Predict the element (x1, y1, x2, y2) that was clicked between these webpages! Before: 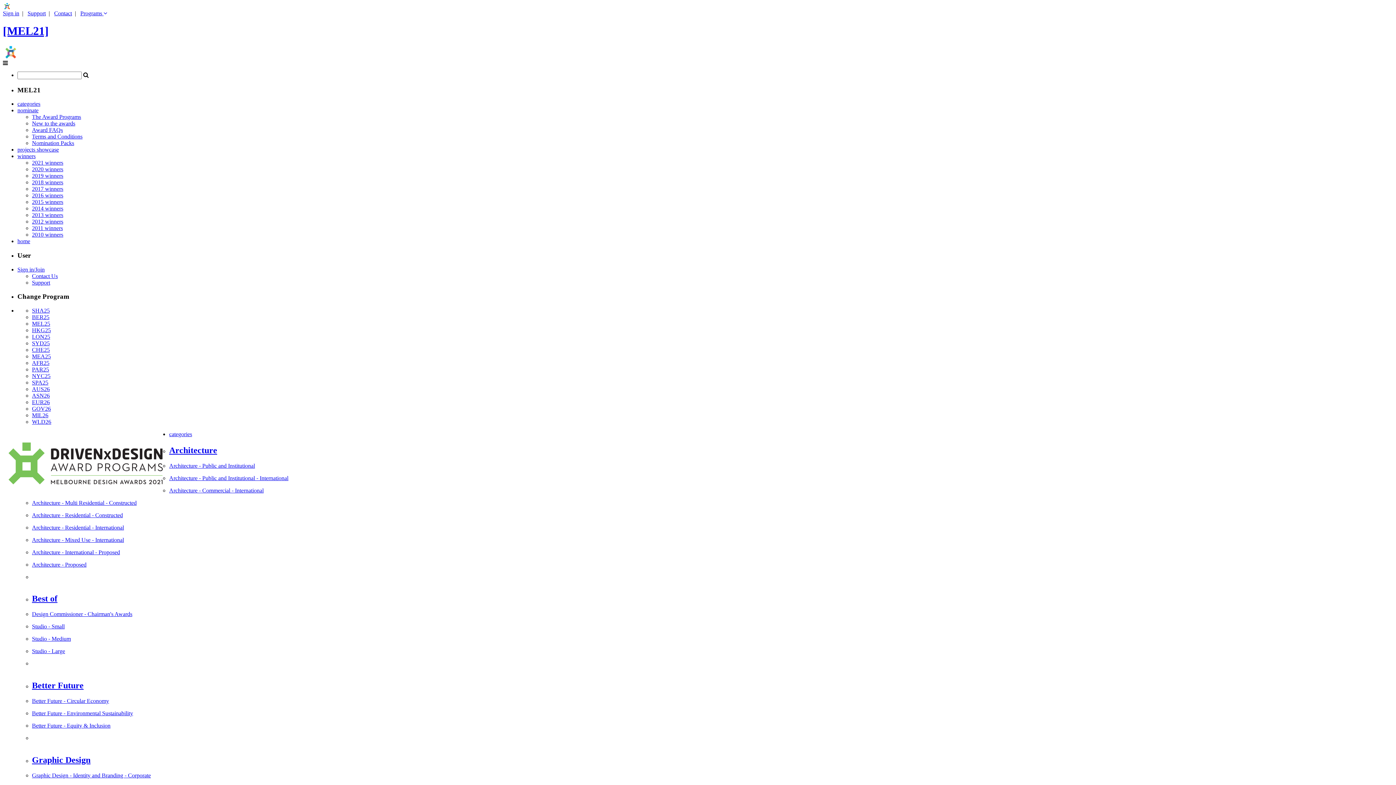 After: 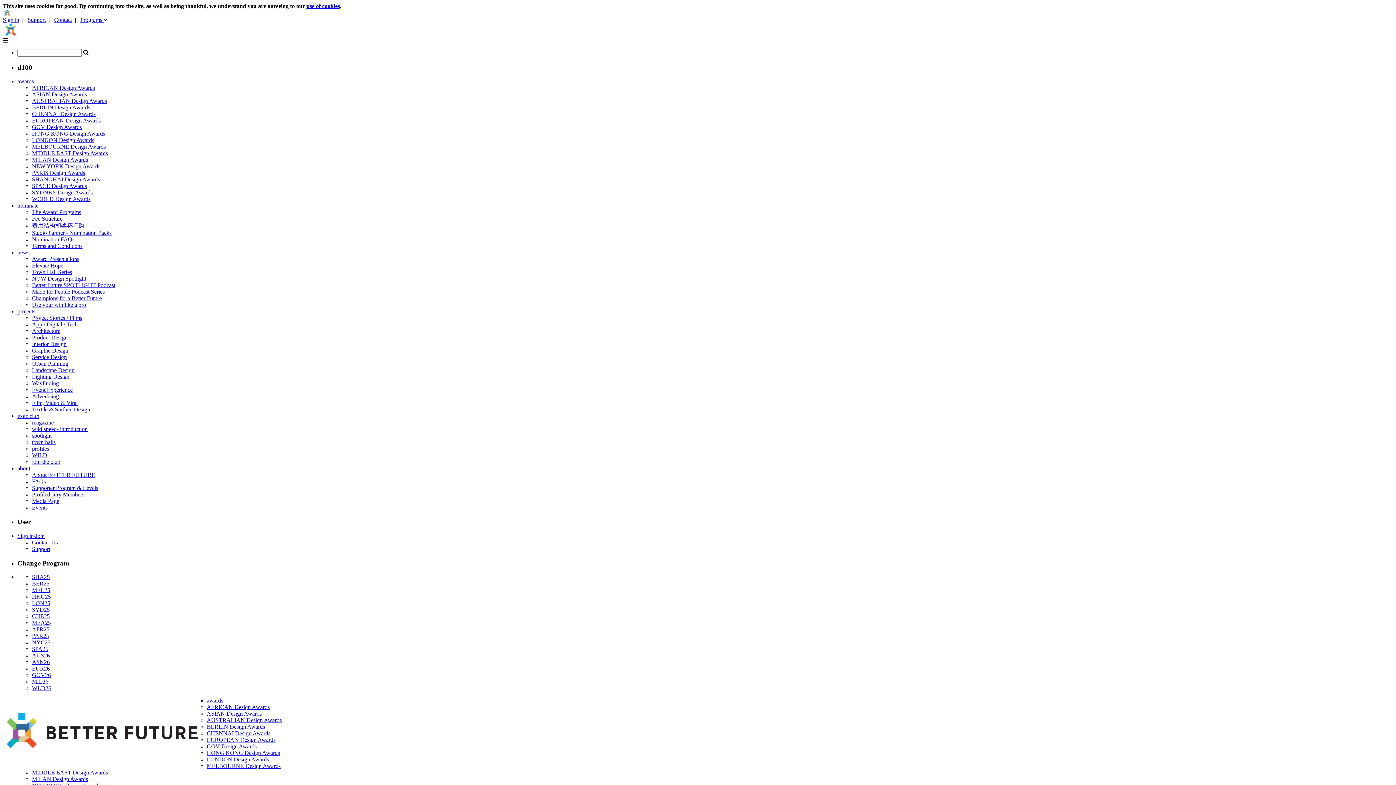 Action: label: Contact Us bbox: (32, 273, 57, 279)